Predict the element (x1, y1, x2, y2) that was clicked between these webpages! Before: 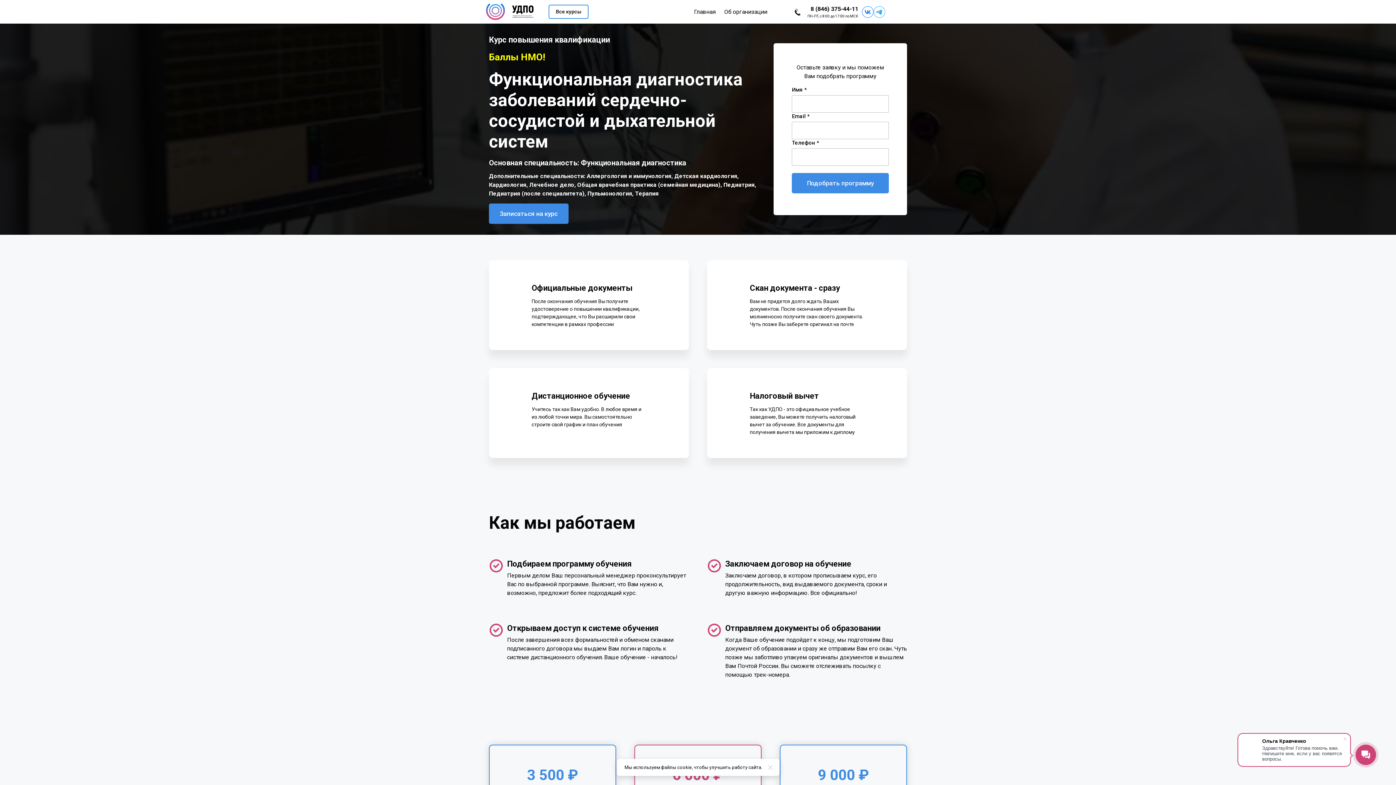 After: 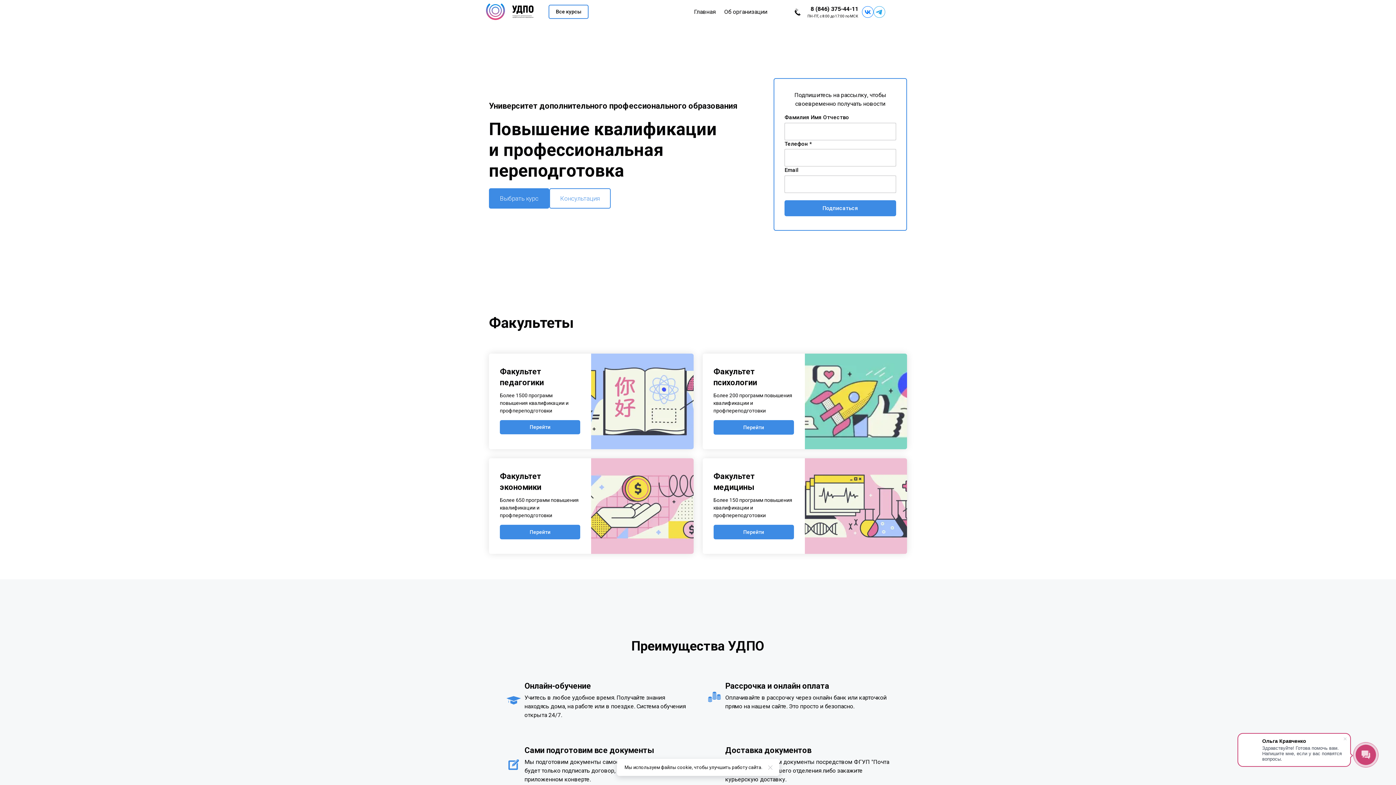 Action: bbox: (486, 3, 534, 20) label: Logo